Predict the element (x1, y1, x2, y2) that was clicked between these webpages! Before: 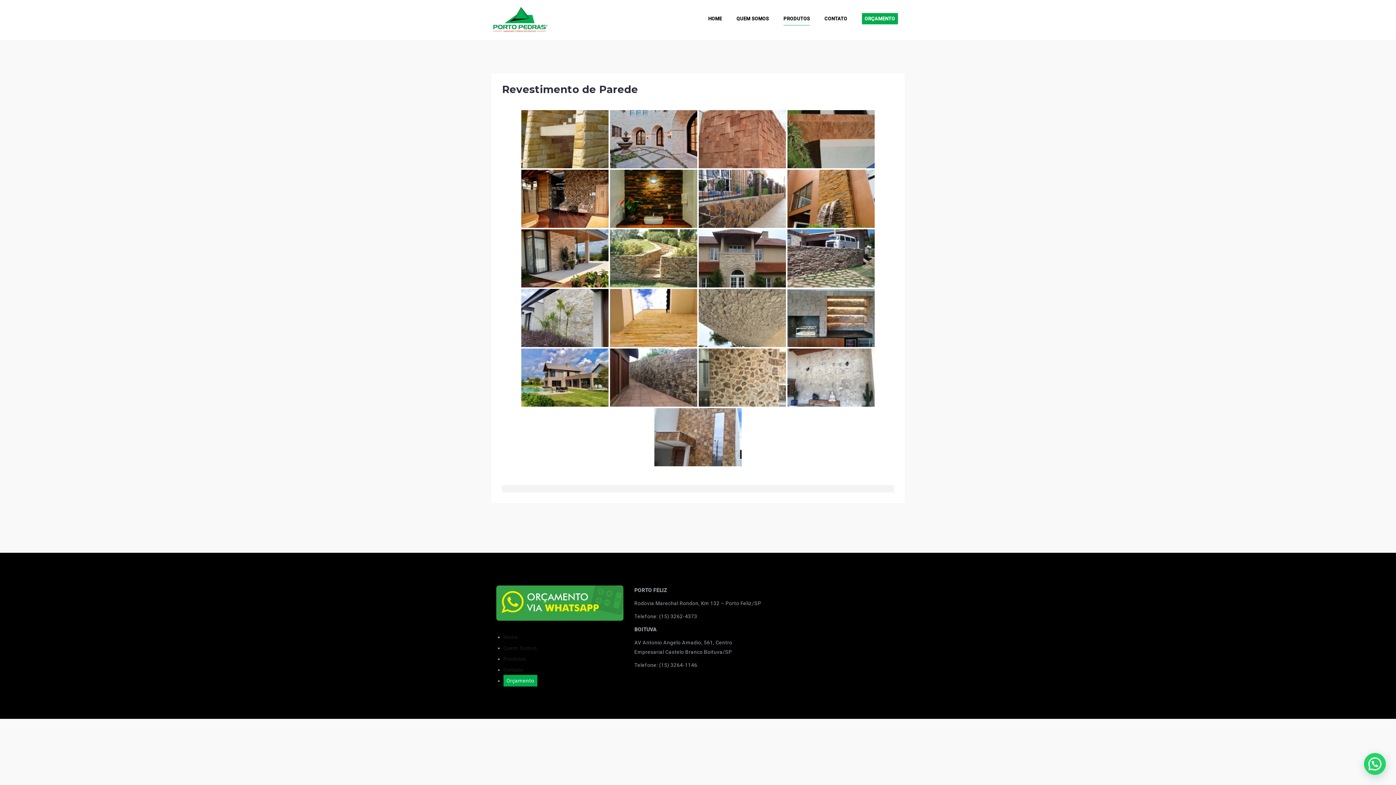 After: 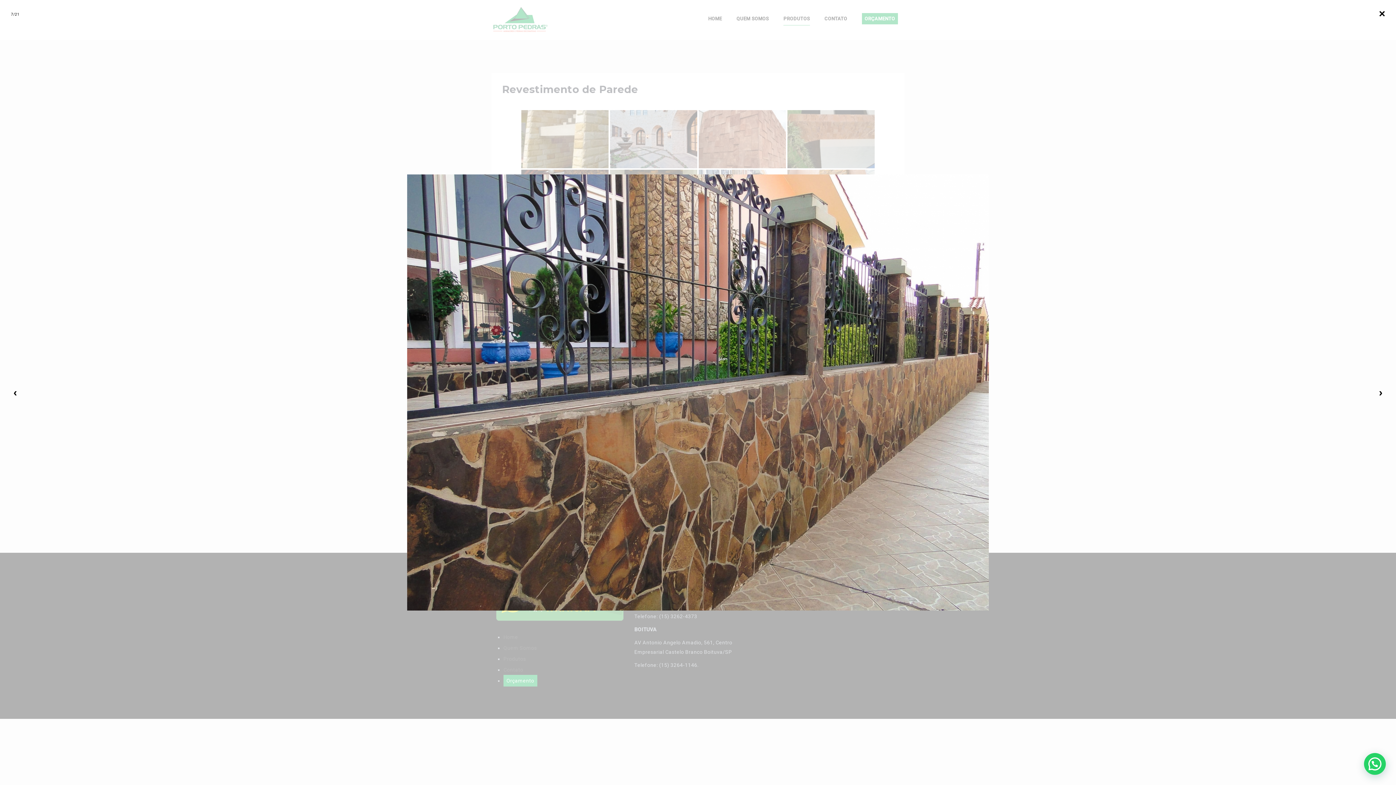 Action: bbox: (698, 169, 786, 228)